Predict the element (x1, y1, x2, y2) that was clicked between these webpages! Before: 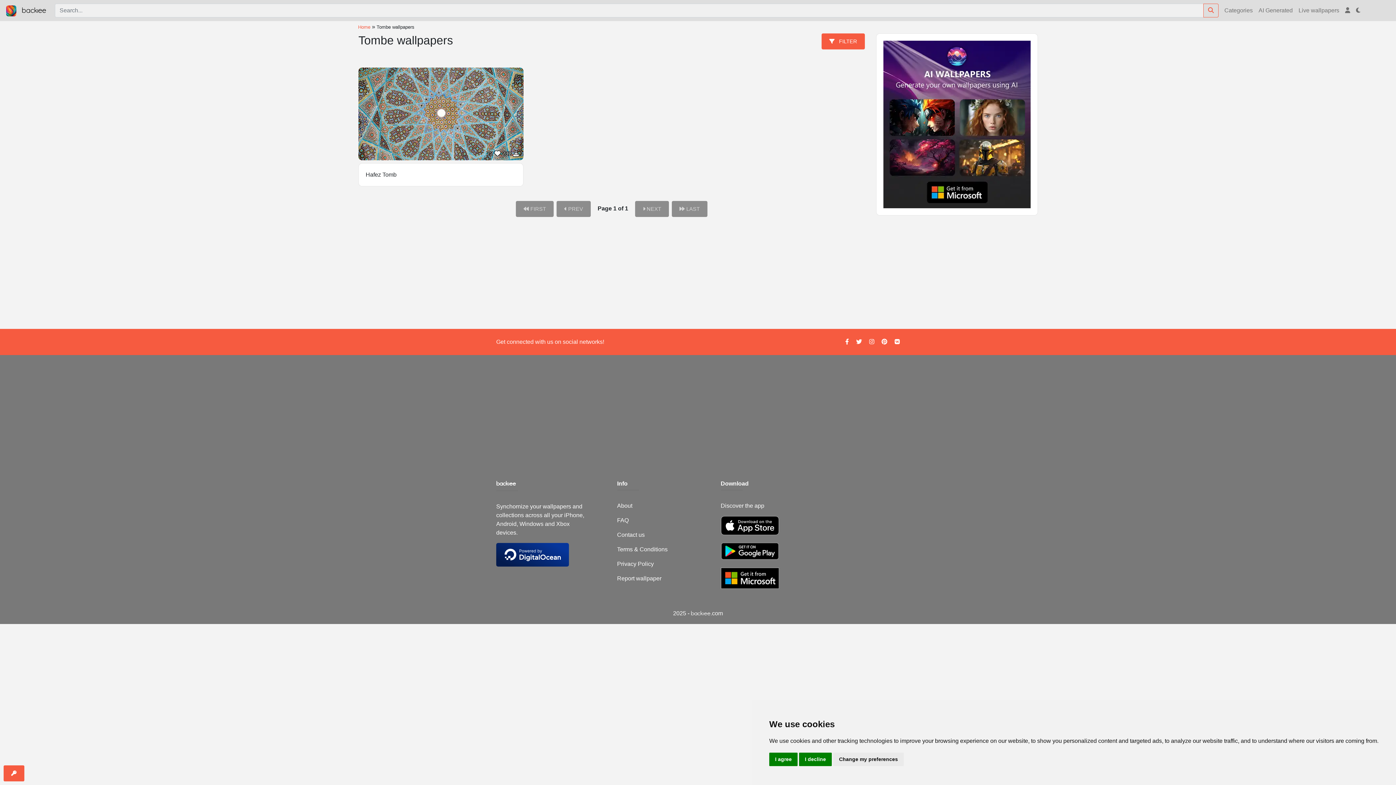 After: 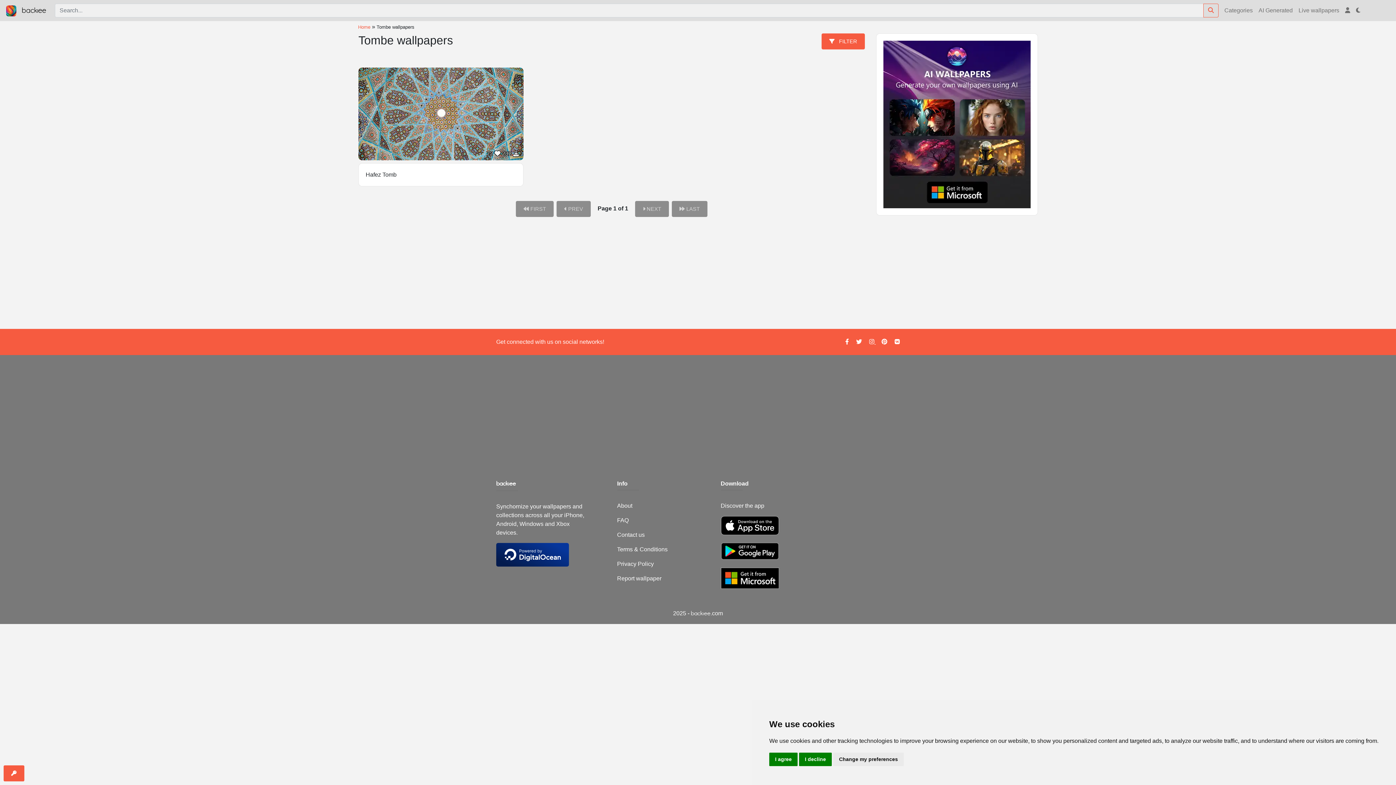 Action: label: Instagram page bbox: (869, 338, 876, 344)